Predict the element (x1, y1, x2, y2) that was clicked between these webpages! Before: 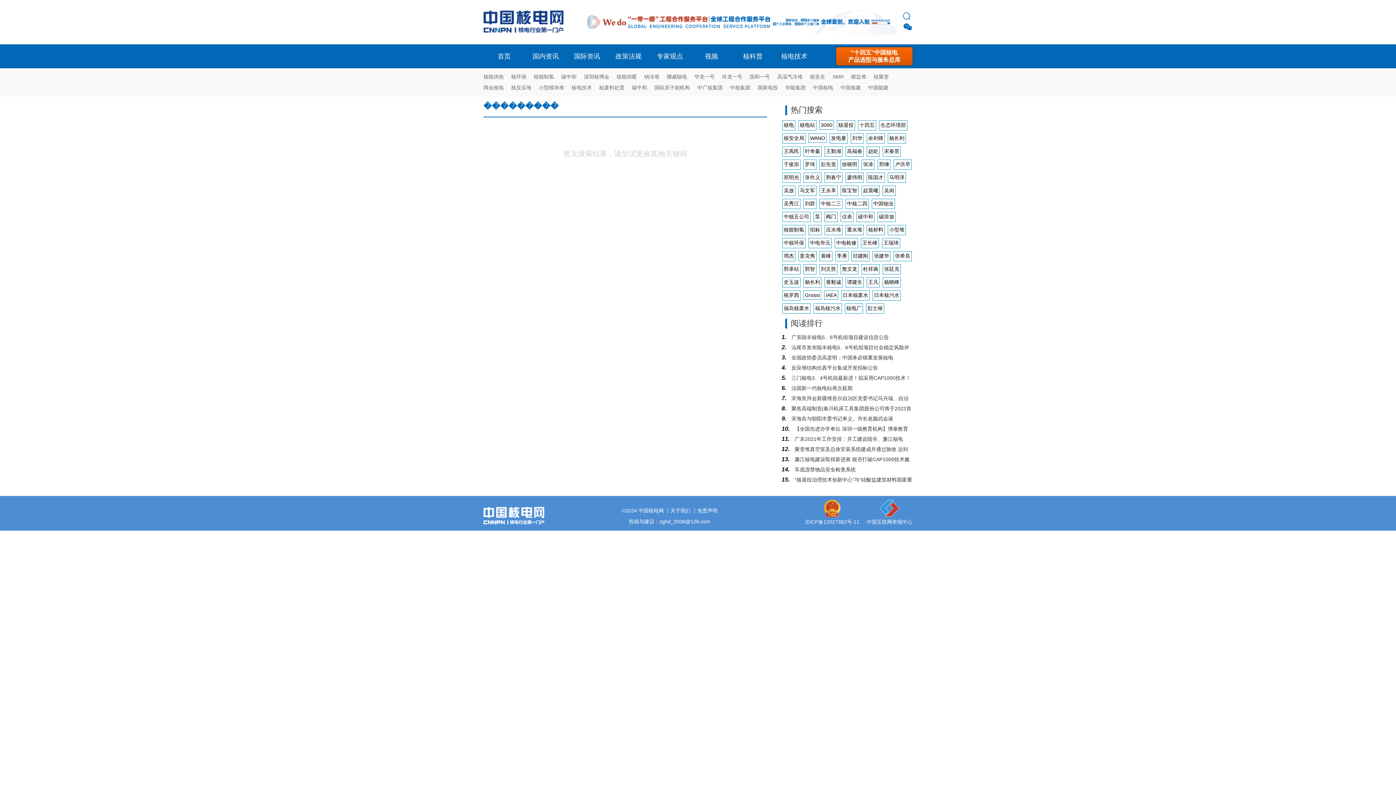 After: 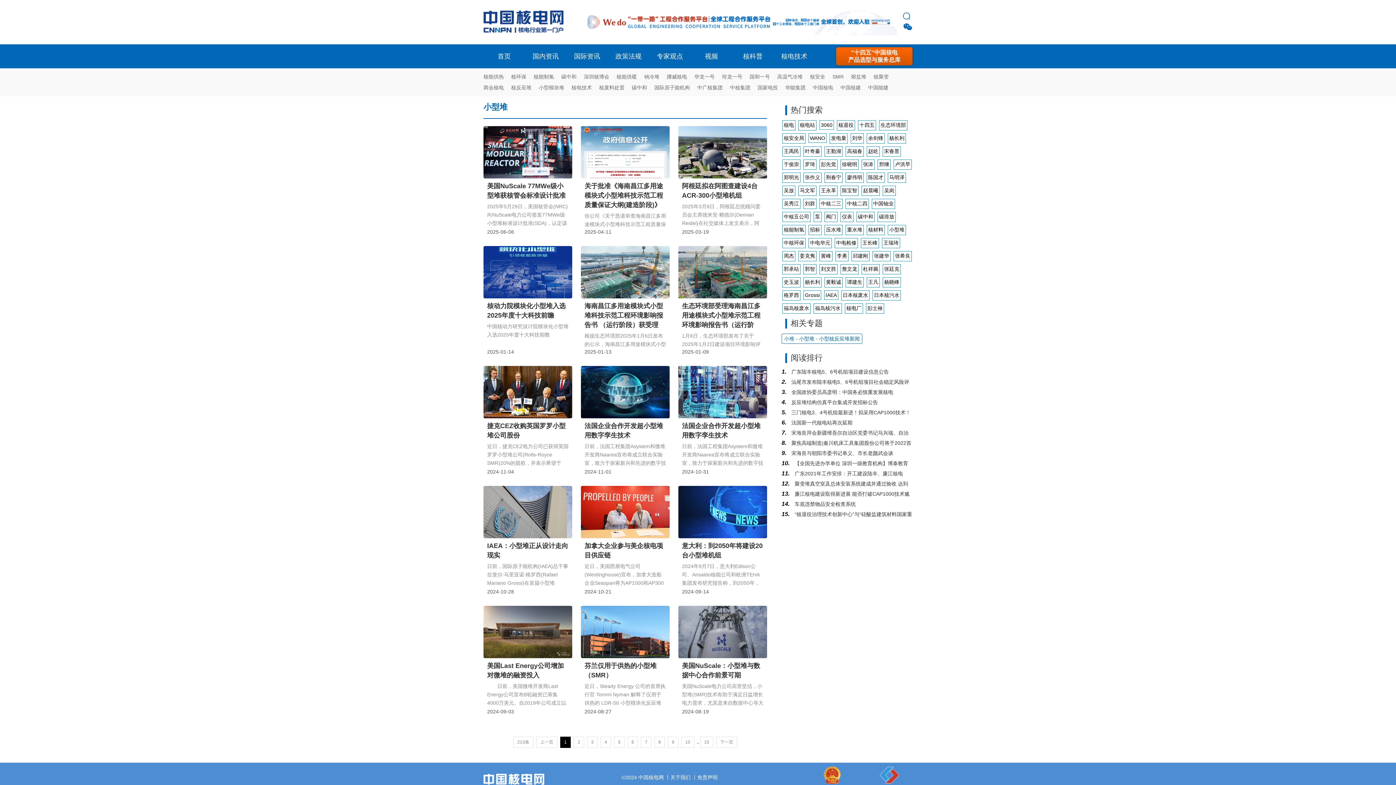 Action: label: 小型堆 bbox: (888, 225, 906, 235)